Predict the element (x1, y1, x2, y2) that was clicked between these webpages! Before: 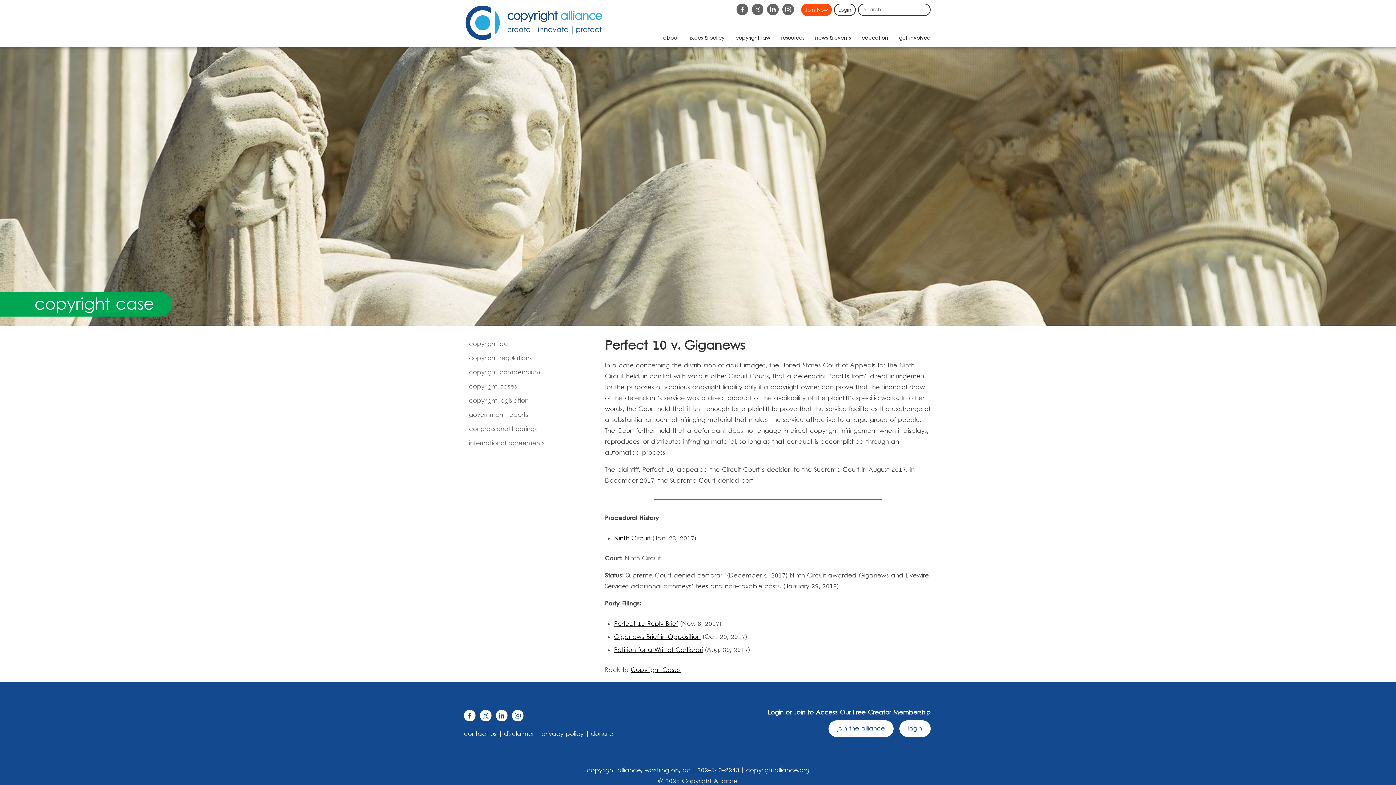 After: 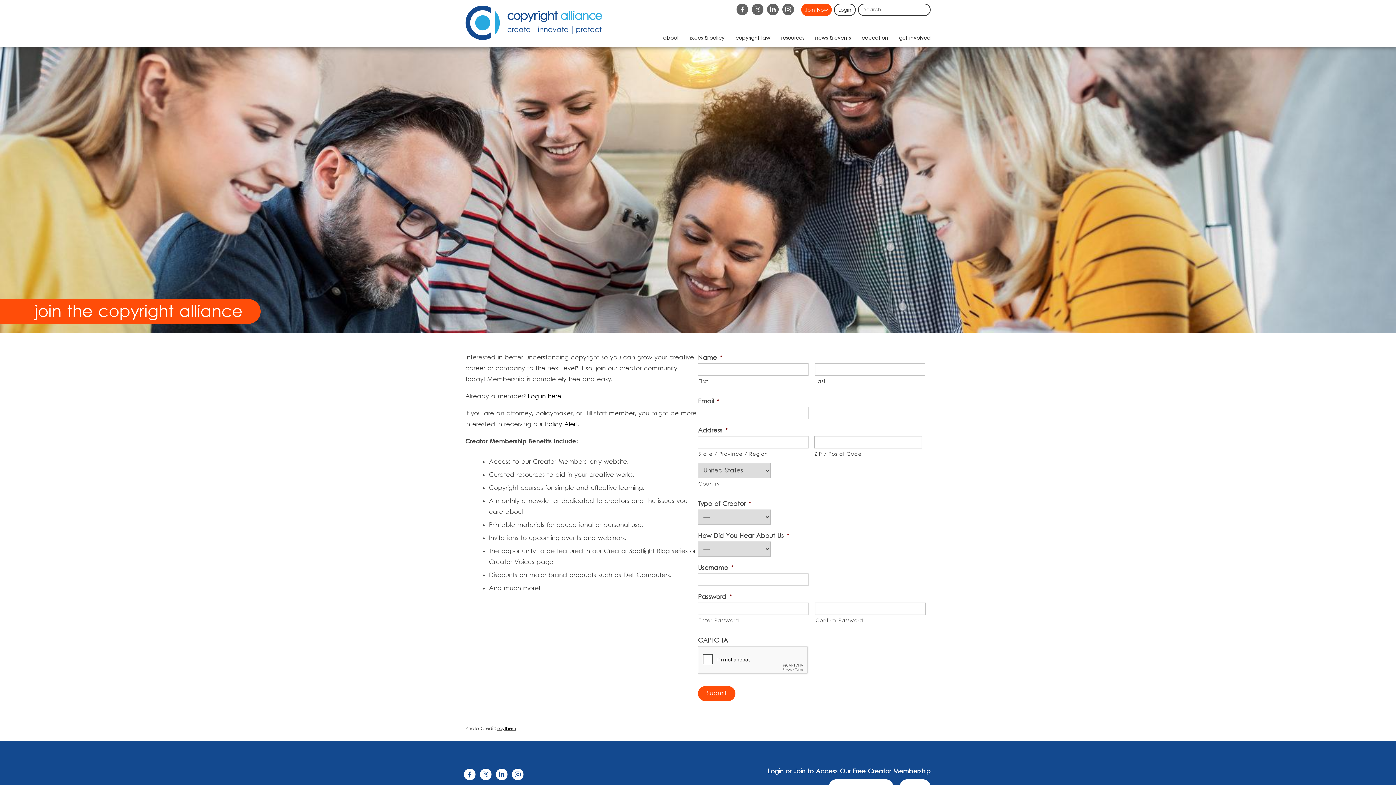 Action: bbox: (828, 720, 893, 737) label: join the alliance